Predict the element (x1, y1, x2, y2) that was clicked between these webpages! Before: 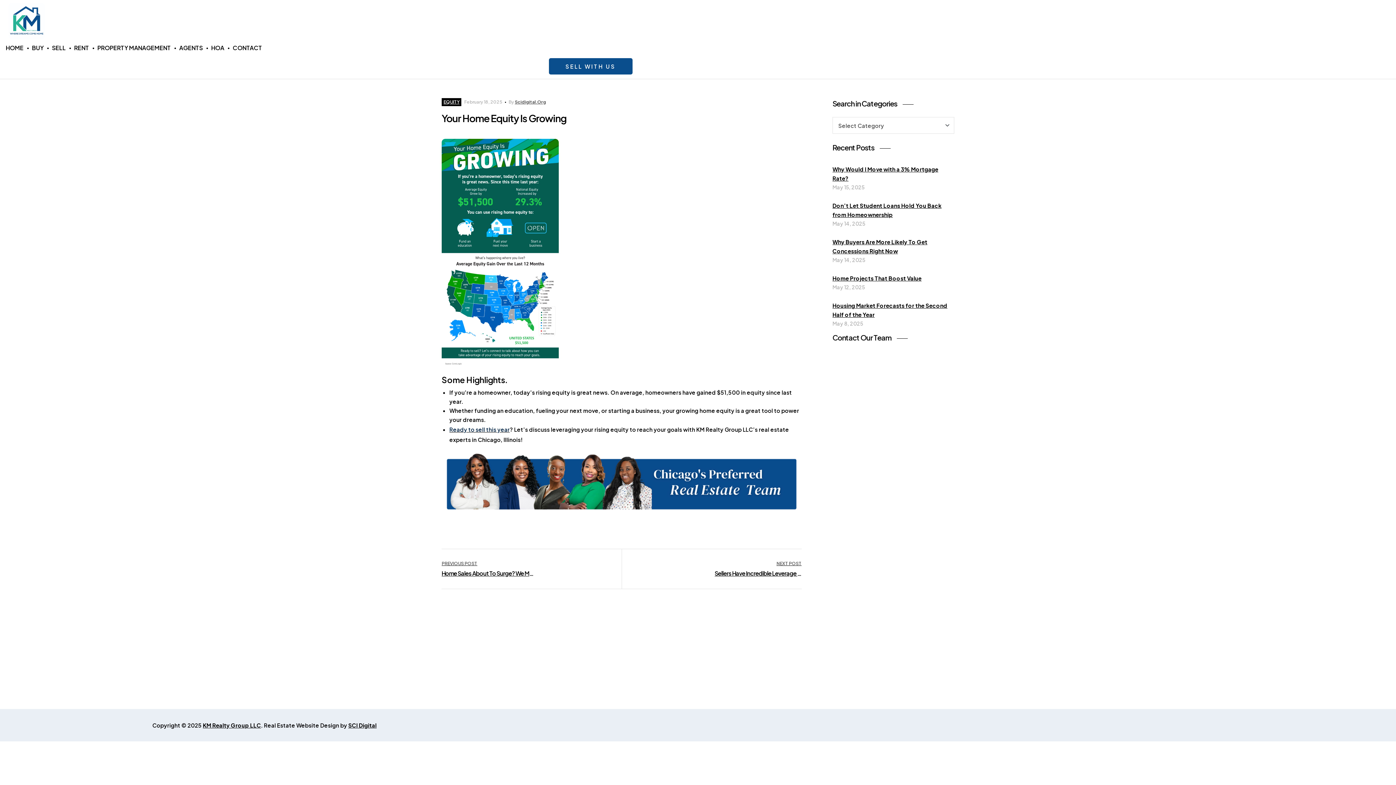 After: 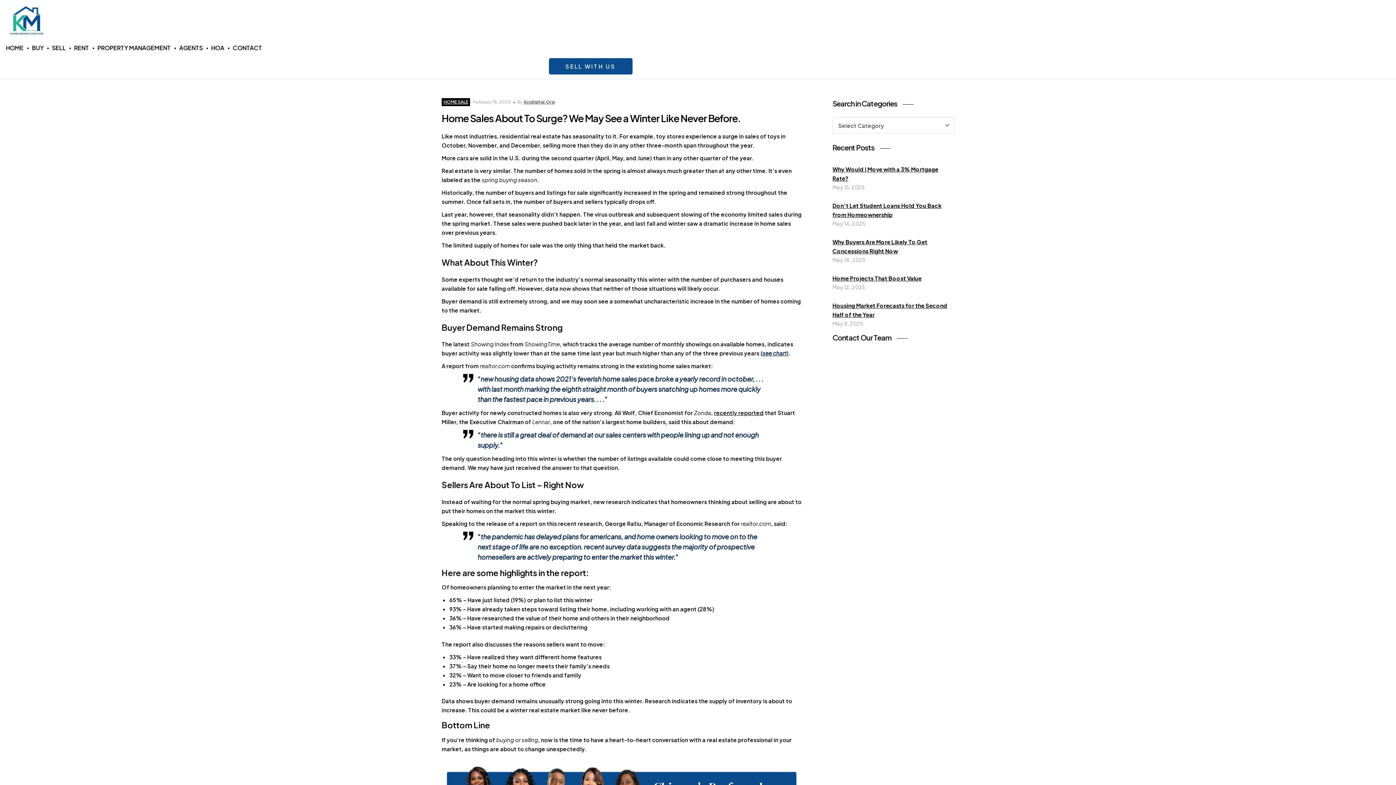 Action: bbox: (441, 560, 536, 578) label: Previous Post Home Sales About To Surge? We May See a Winter Like Never Before.